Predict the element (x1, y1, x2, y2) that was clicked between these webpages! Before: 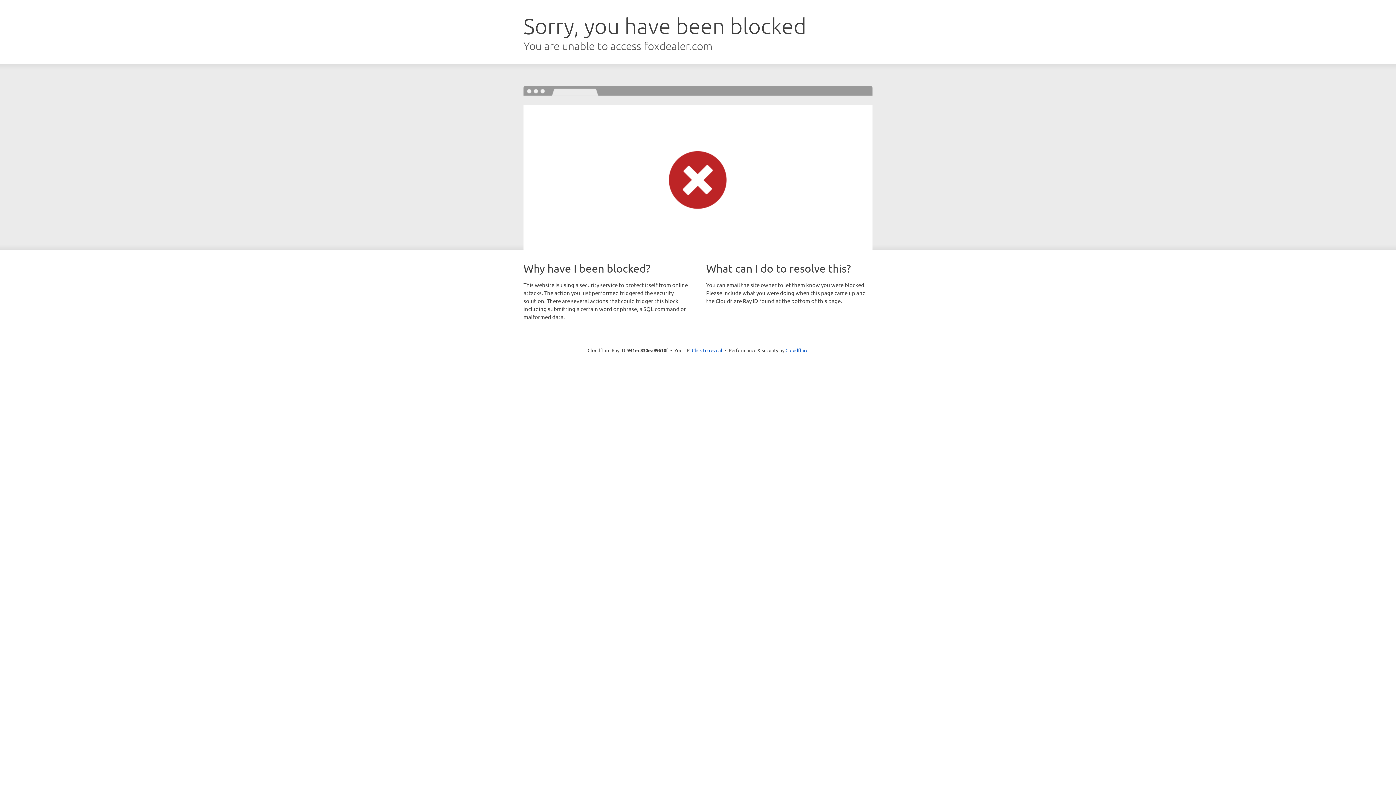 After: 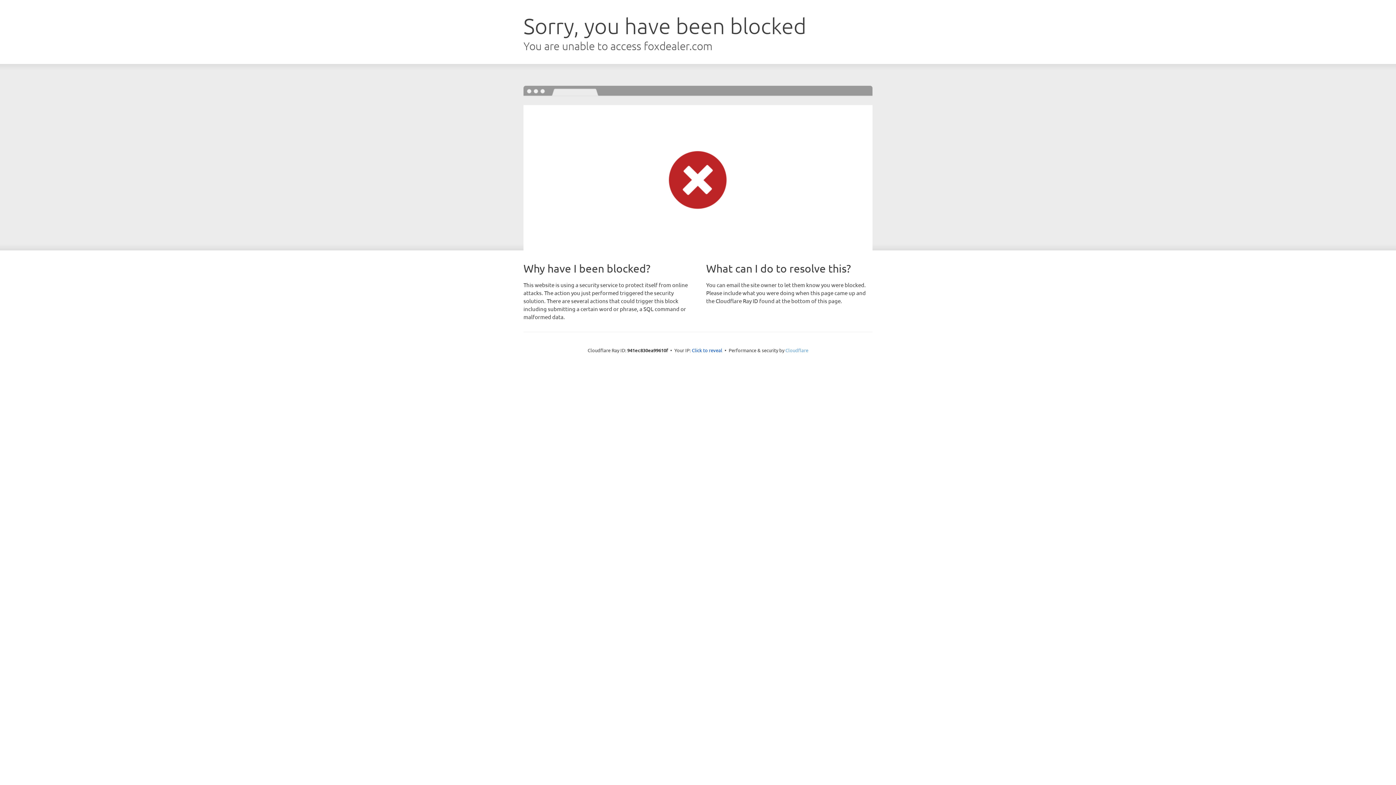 Action: label: Cloudflare bbox: (785, 347, 808, 353)